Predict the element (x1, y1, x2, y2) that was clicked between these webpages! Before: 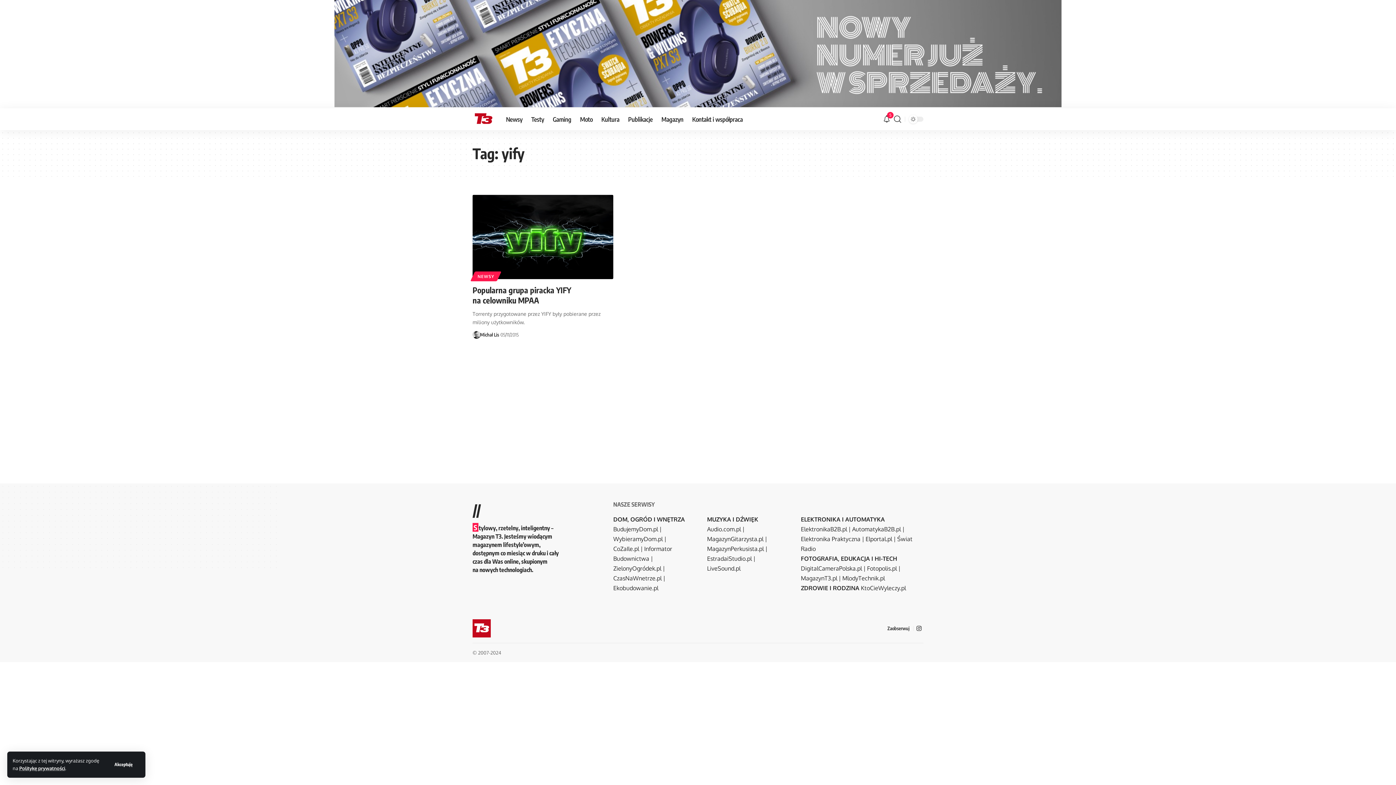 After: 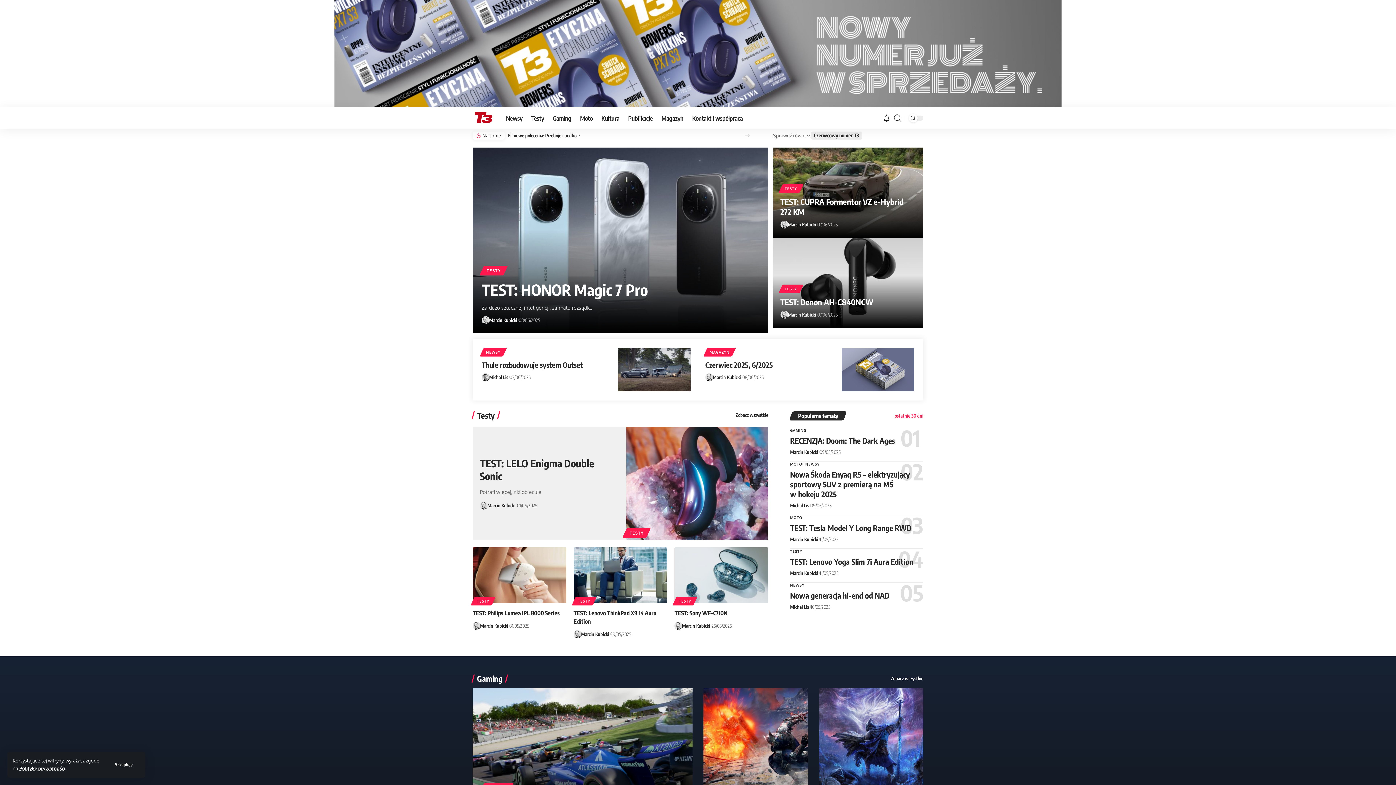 Action: bbox: (472, 619, 490, 637)